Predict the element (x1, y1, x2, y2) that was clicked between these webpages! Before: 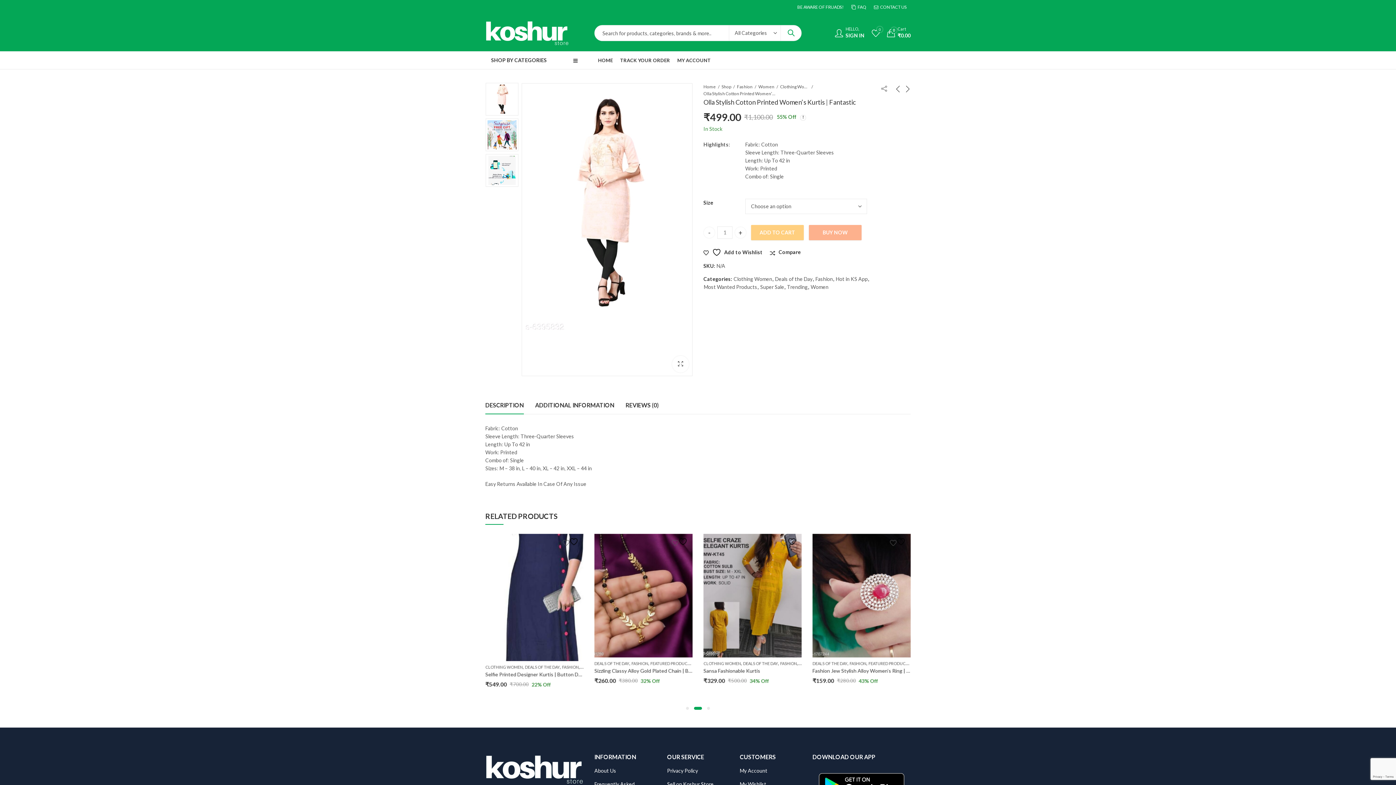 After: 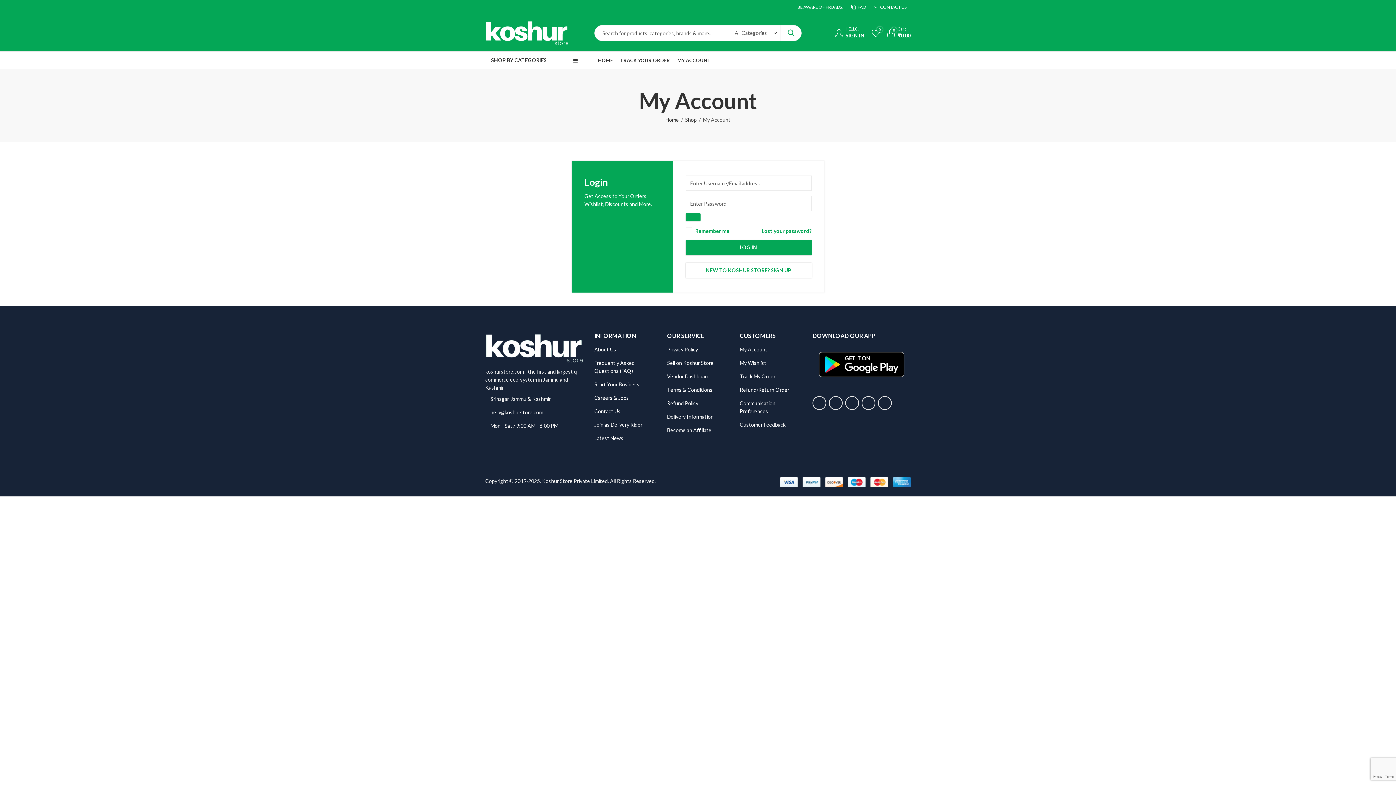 Action: label: My Account bbox: (740, 768, 767, 774)